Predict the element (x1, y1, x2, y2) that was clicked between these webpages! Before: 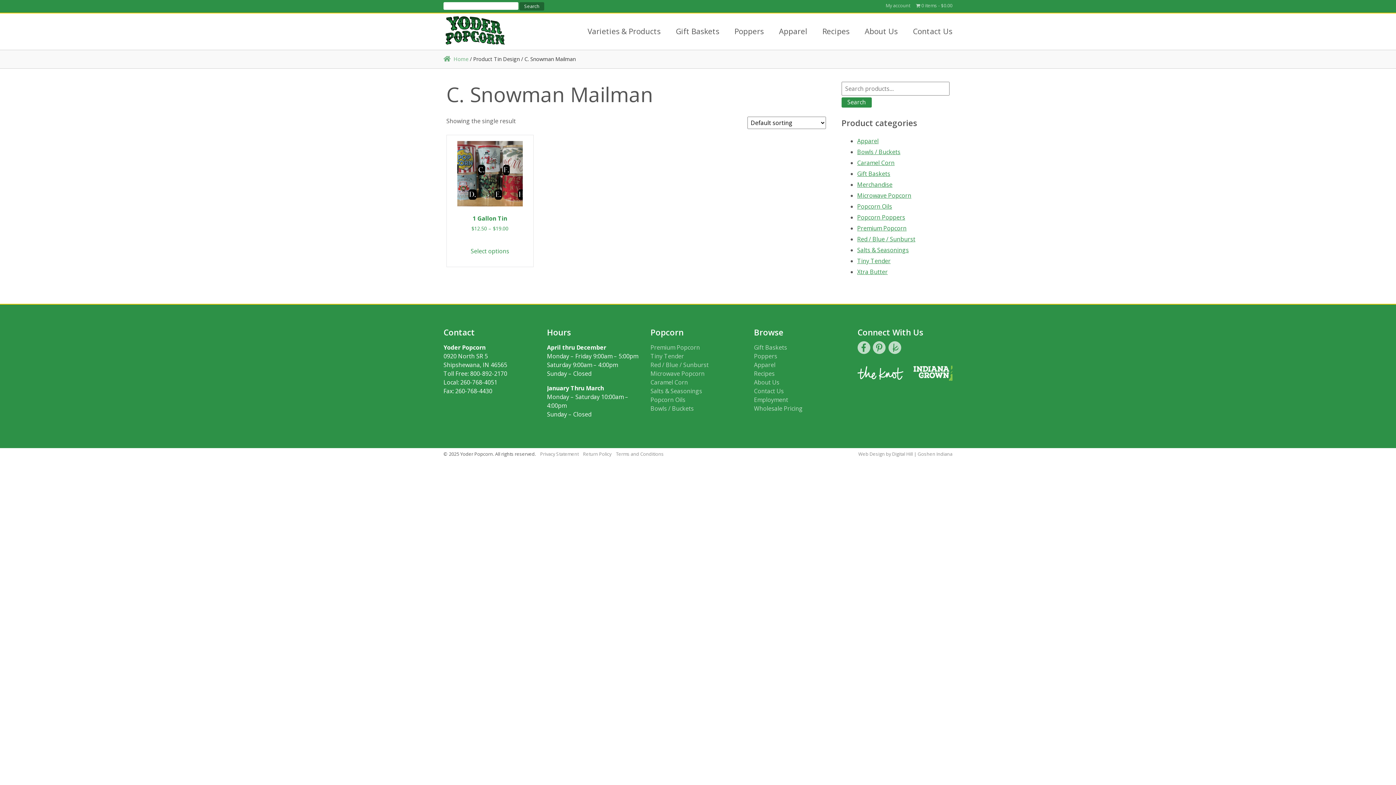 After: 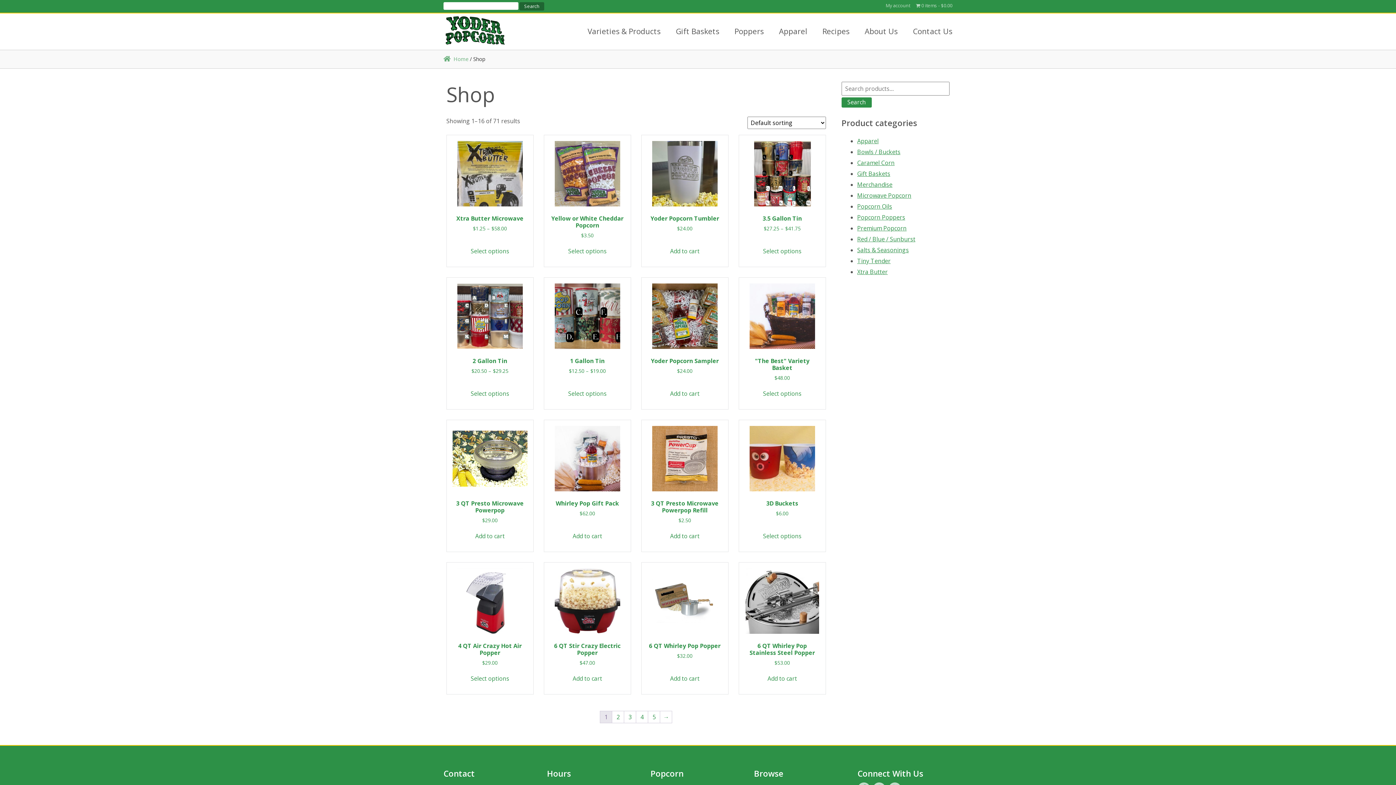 Action: bbox: (916, 2, 952, 8) label: 0 items$0.00